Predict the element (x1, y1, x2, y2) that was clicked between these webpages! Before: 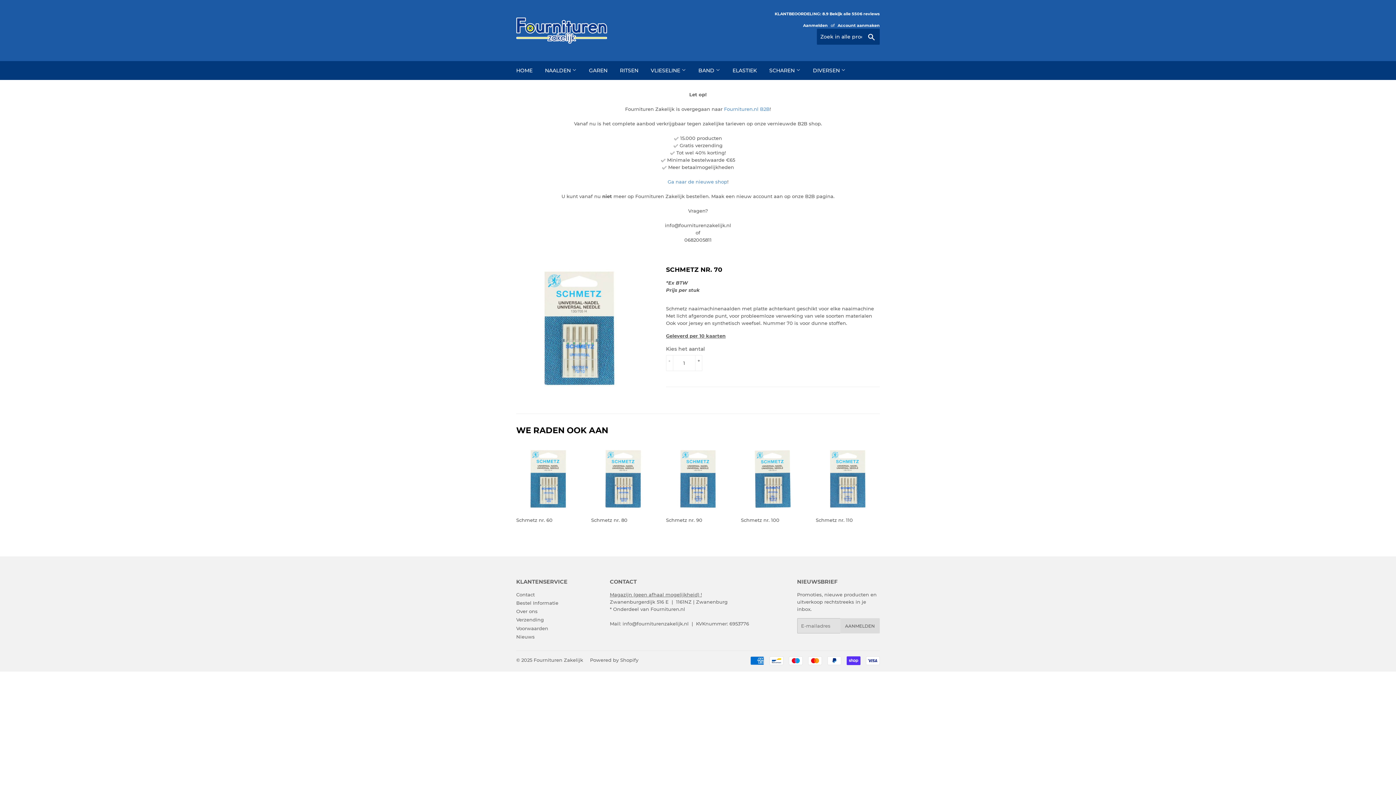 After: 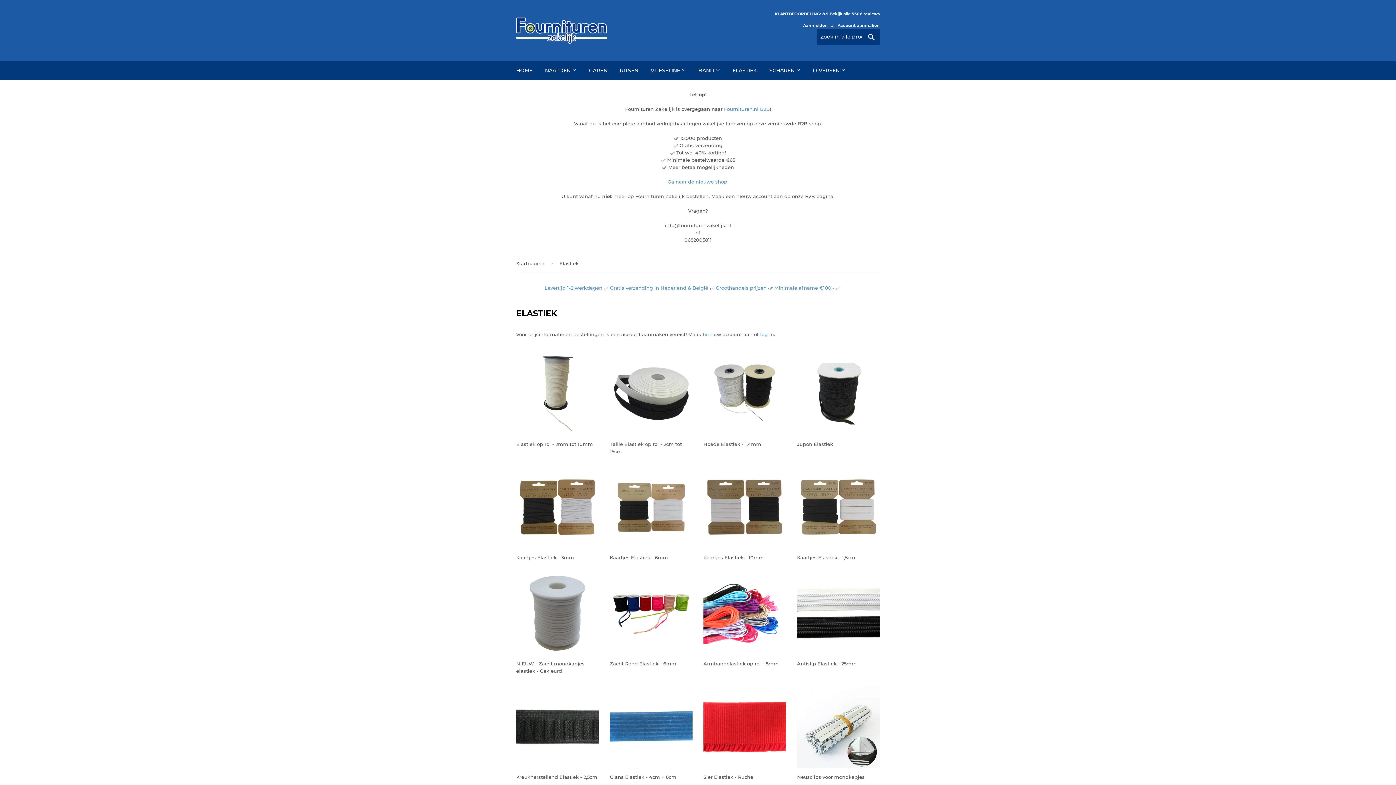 Action: label: ELASTIEK bbox: (727, 61, 762, 80)